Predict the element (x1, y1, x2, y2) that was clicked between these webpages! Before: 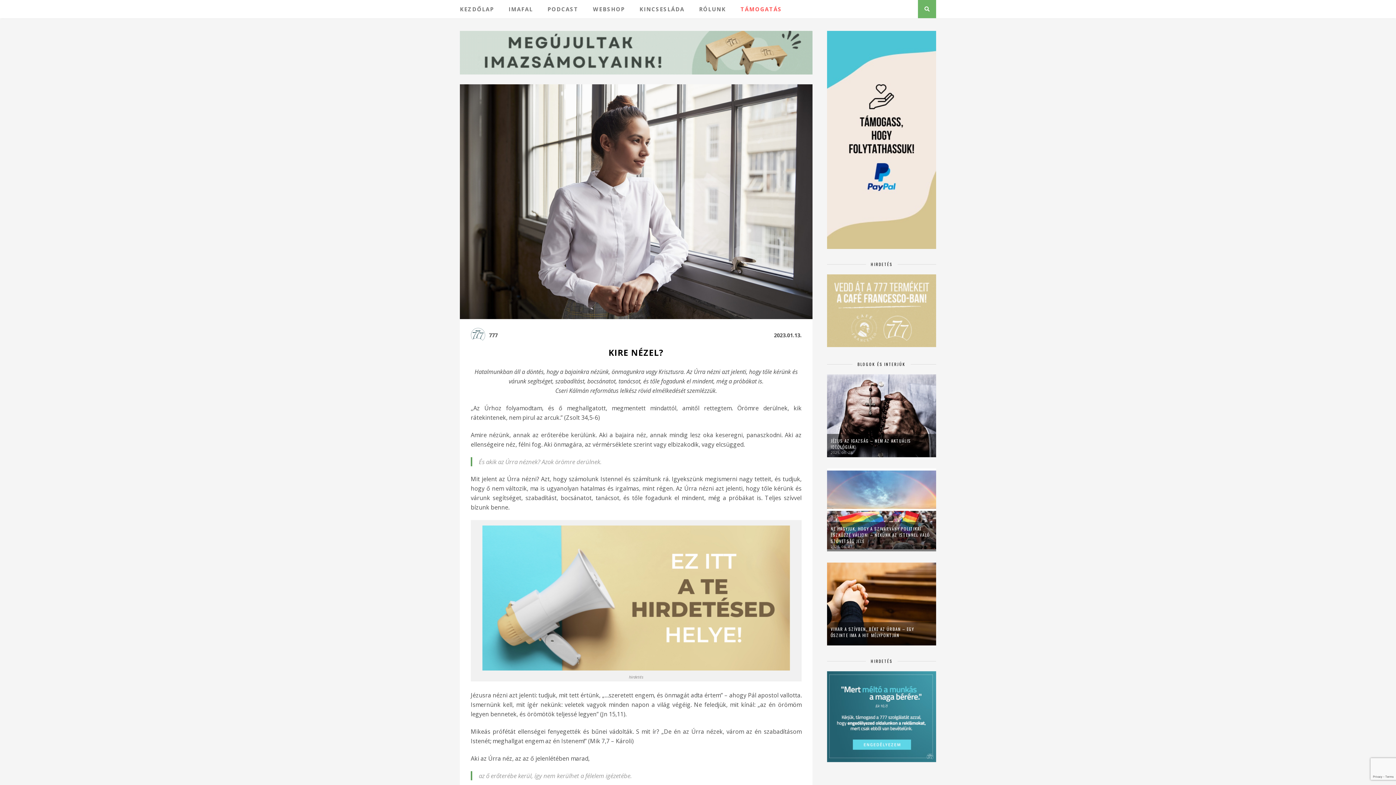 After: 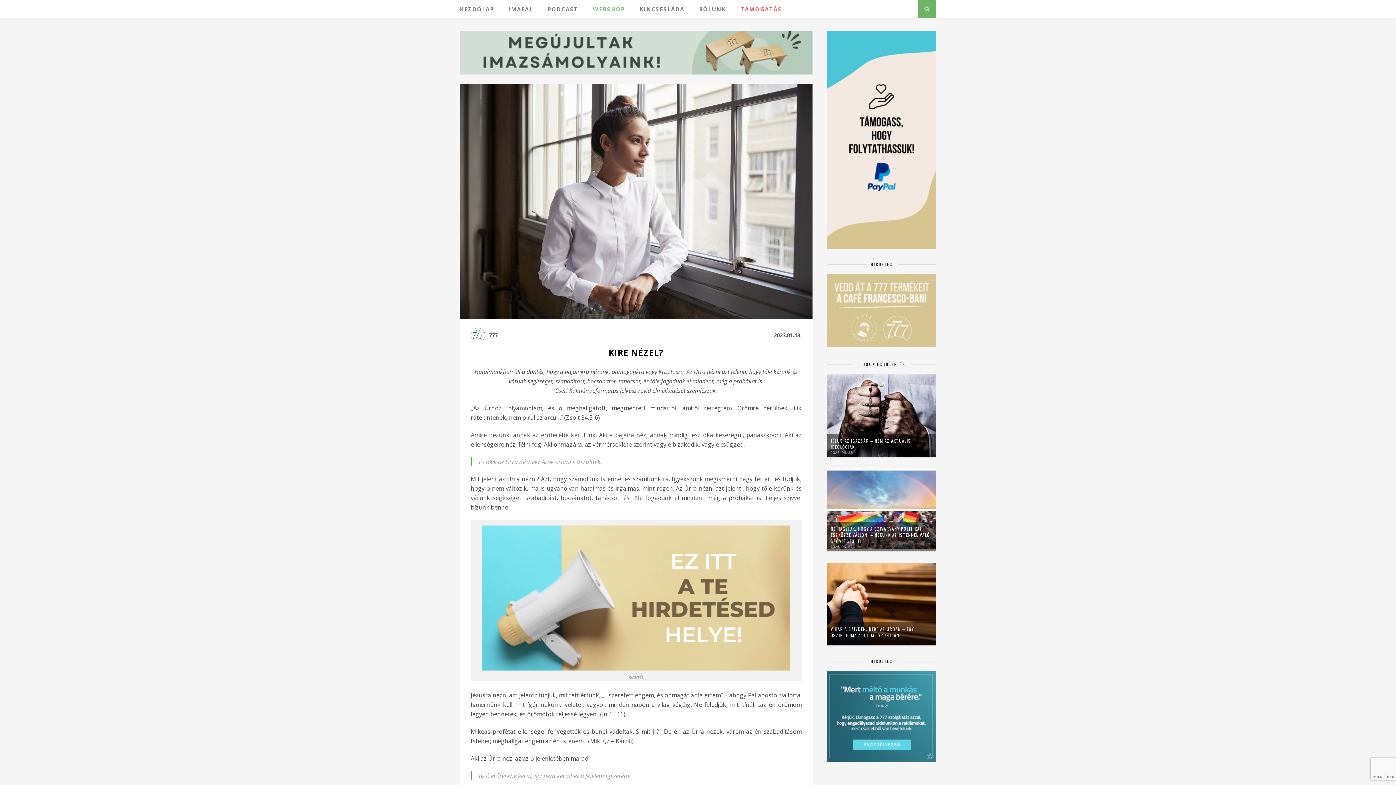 Action: label: WEBSHOP bbox: (593, 0, 625, 18)